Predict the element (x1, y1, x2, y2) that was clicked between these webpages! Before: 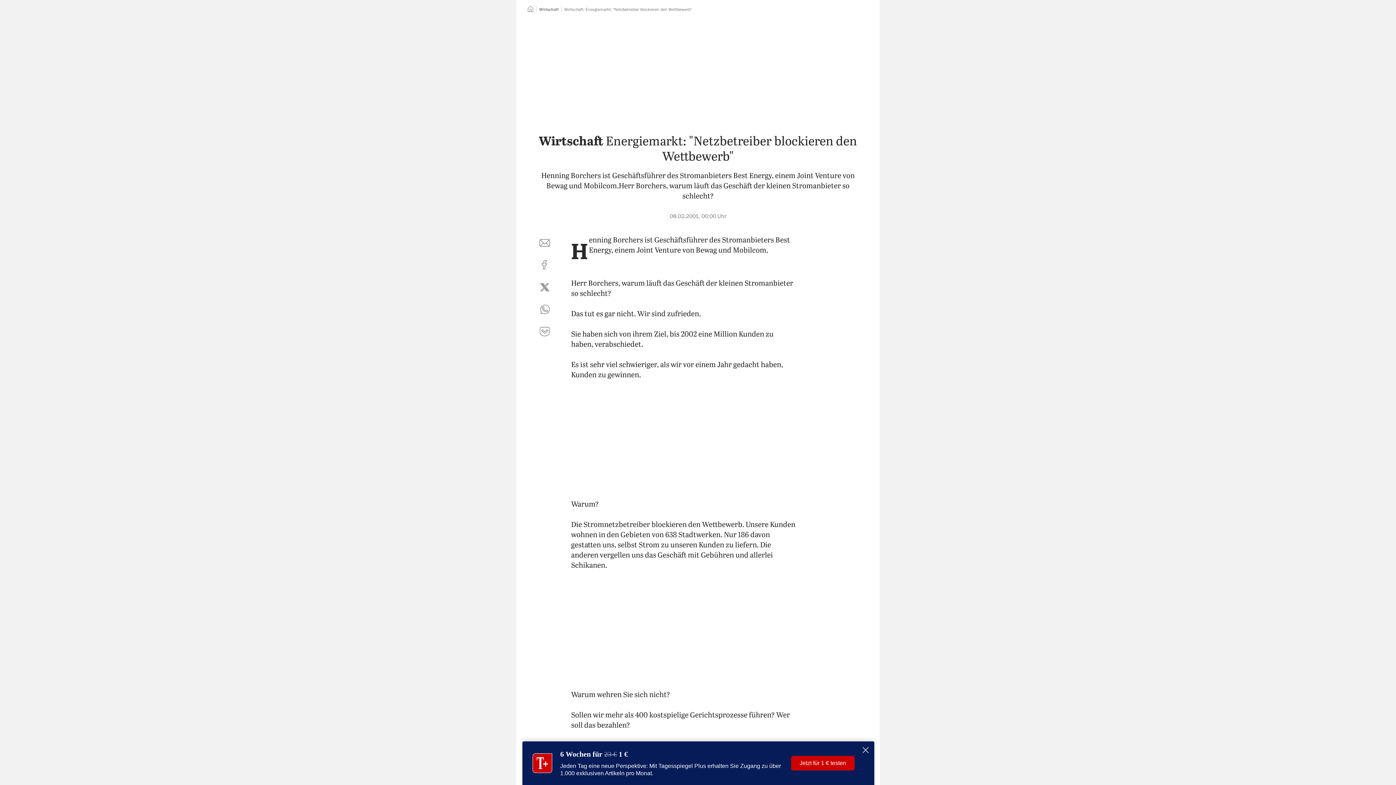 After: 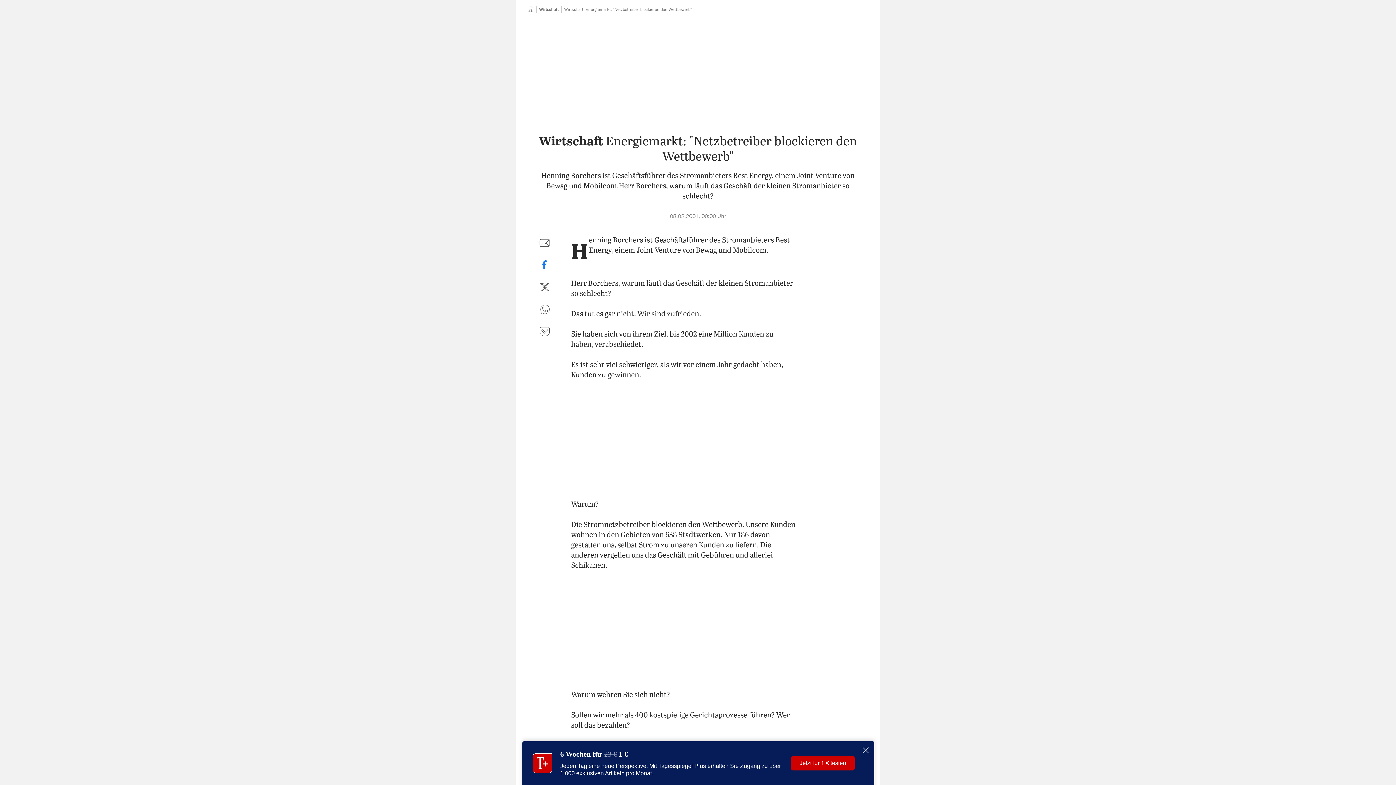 Action: bbox: (536, 256, 553, 273) label: auf Facebook teilen